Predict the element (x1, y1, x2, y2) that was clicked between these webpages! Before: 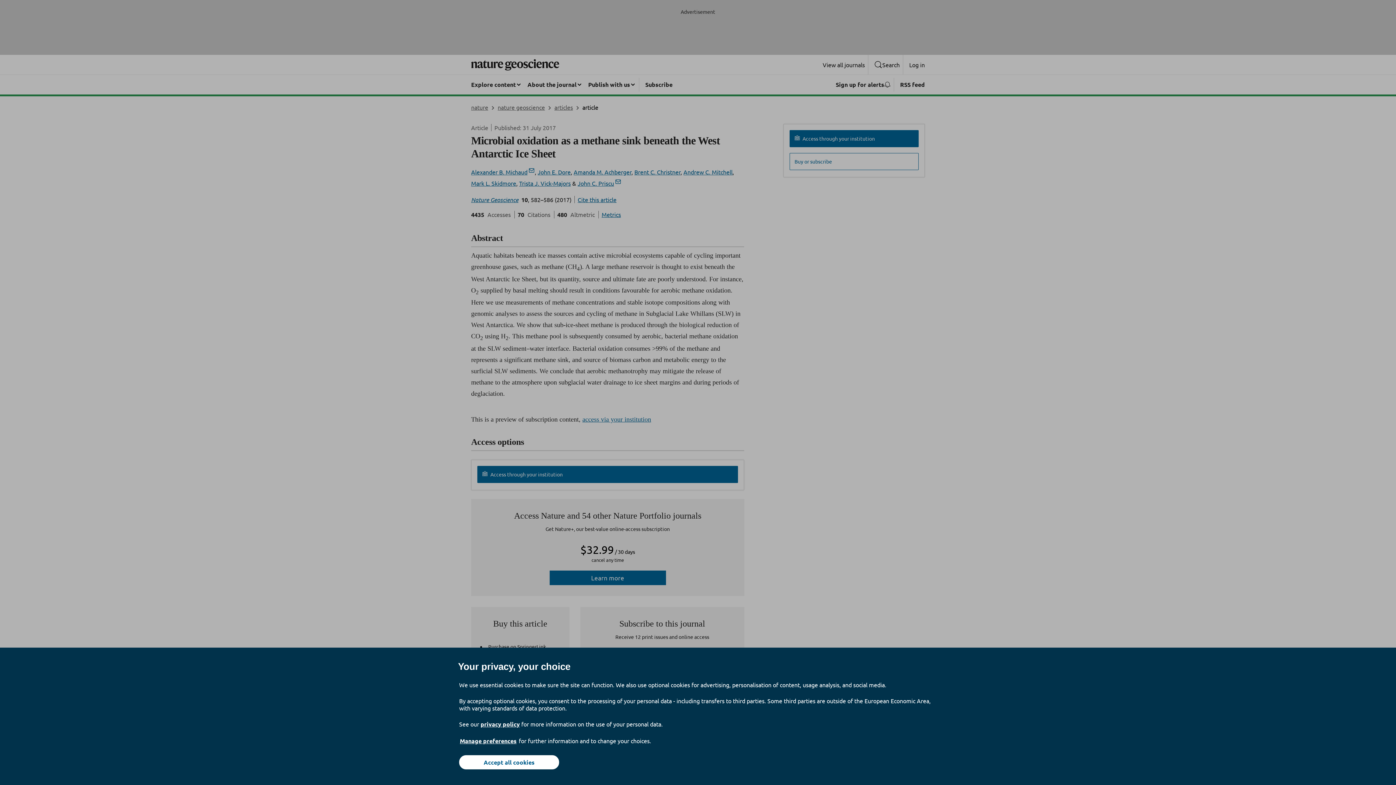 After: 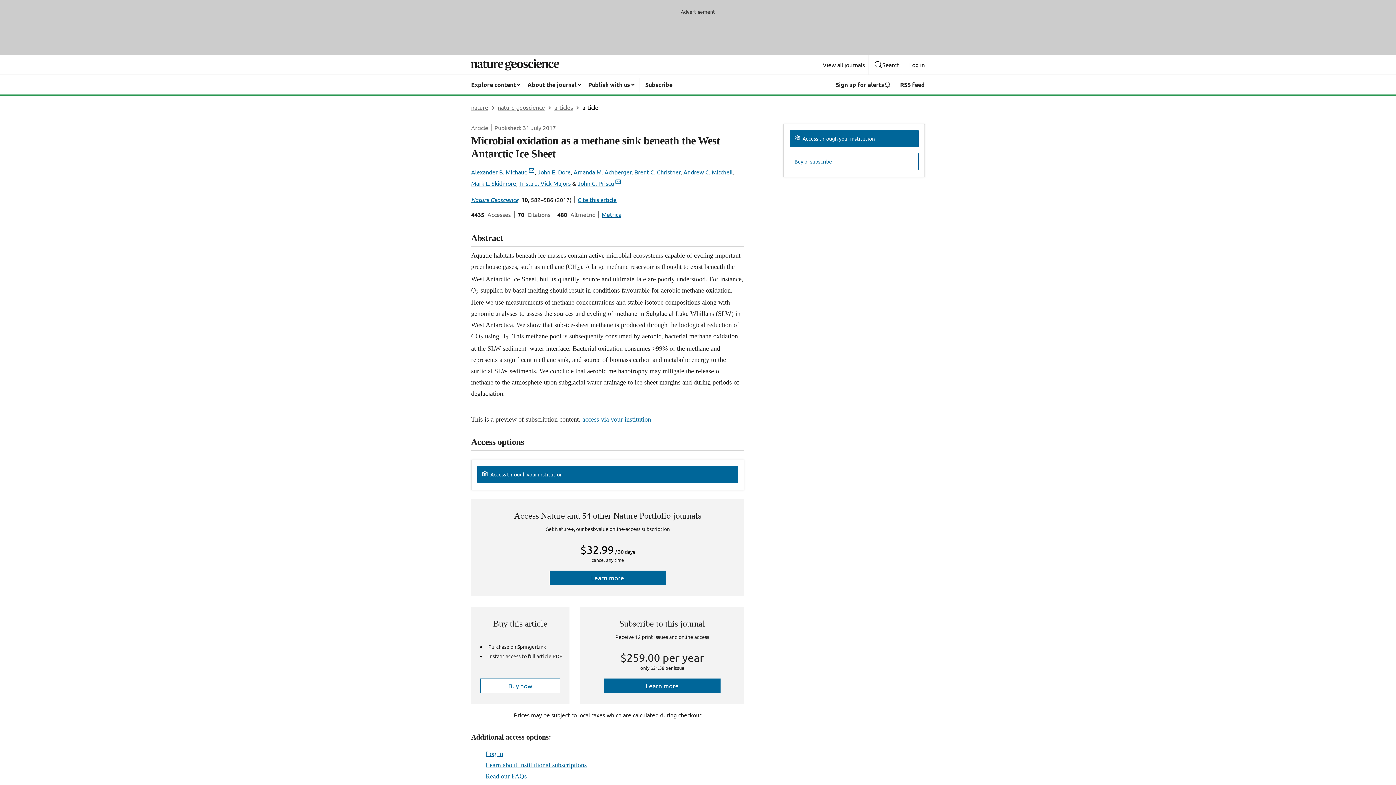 Action: label: Accept all cookies bbox: (459, 755, 559, 769)